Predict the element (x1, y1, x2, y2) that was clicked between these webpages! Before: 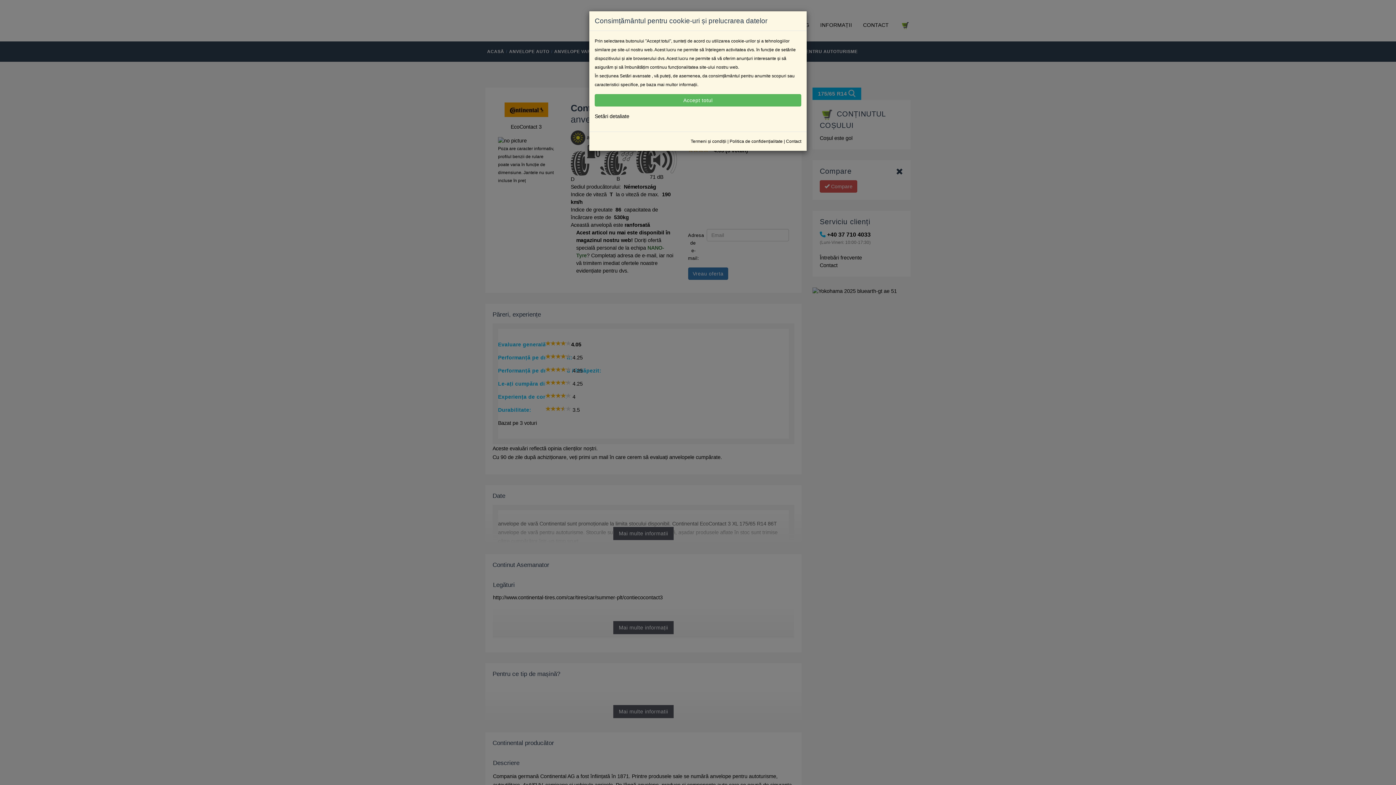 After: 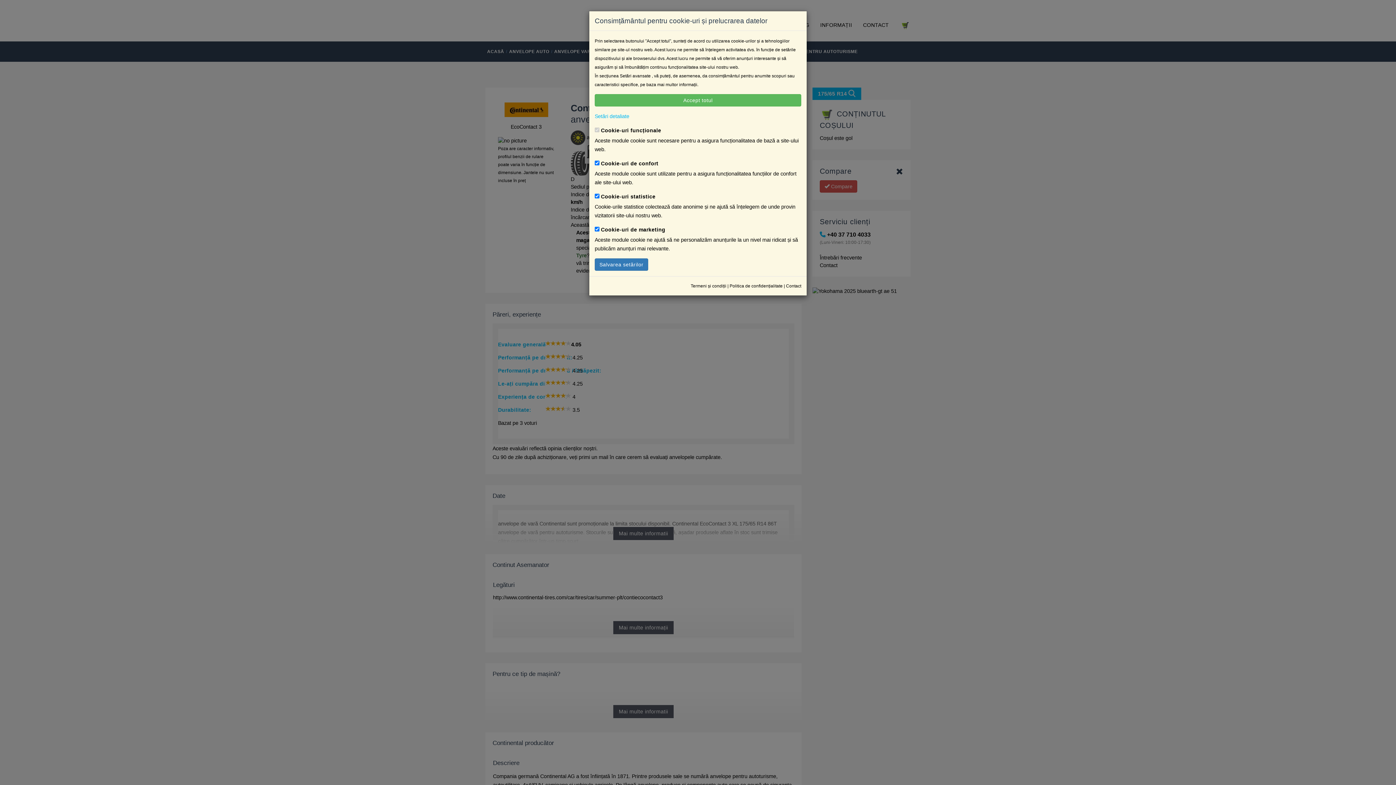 Action: bbox: (594, 113, 629, 119) label: Setări detaliate